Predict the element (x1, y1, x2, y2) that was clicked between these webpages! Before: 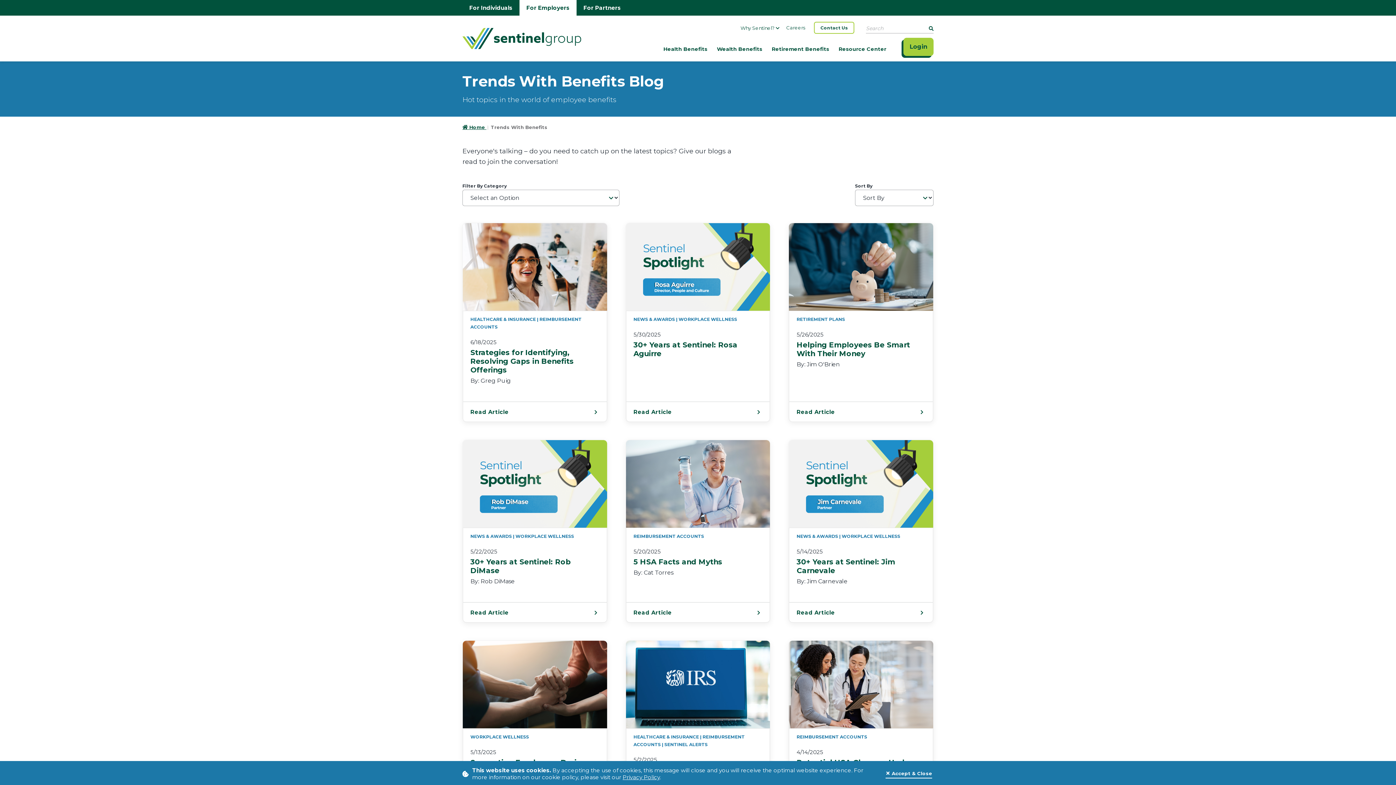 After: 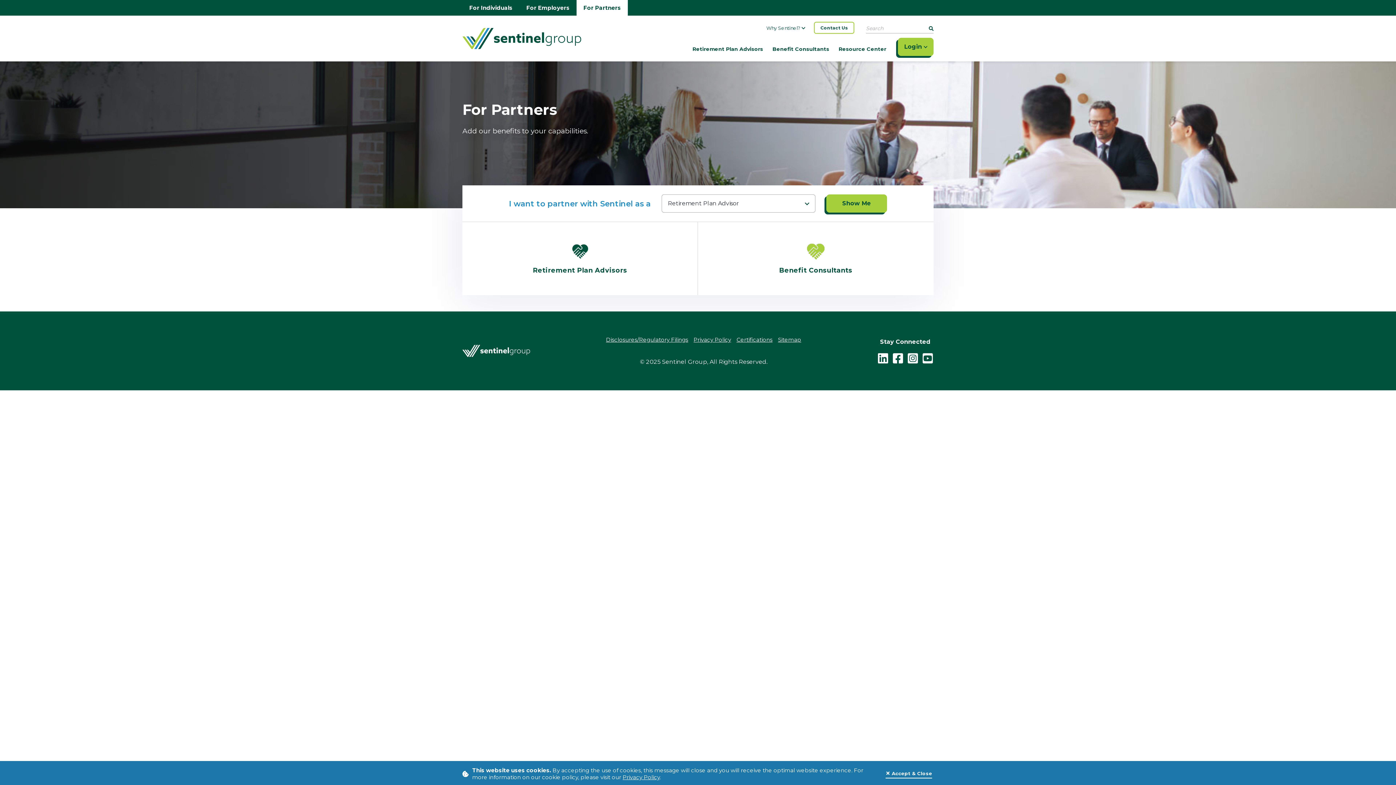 Action: label: Go to partners homepage bbox: (576, 0, 628, 15)